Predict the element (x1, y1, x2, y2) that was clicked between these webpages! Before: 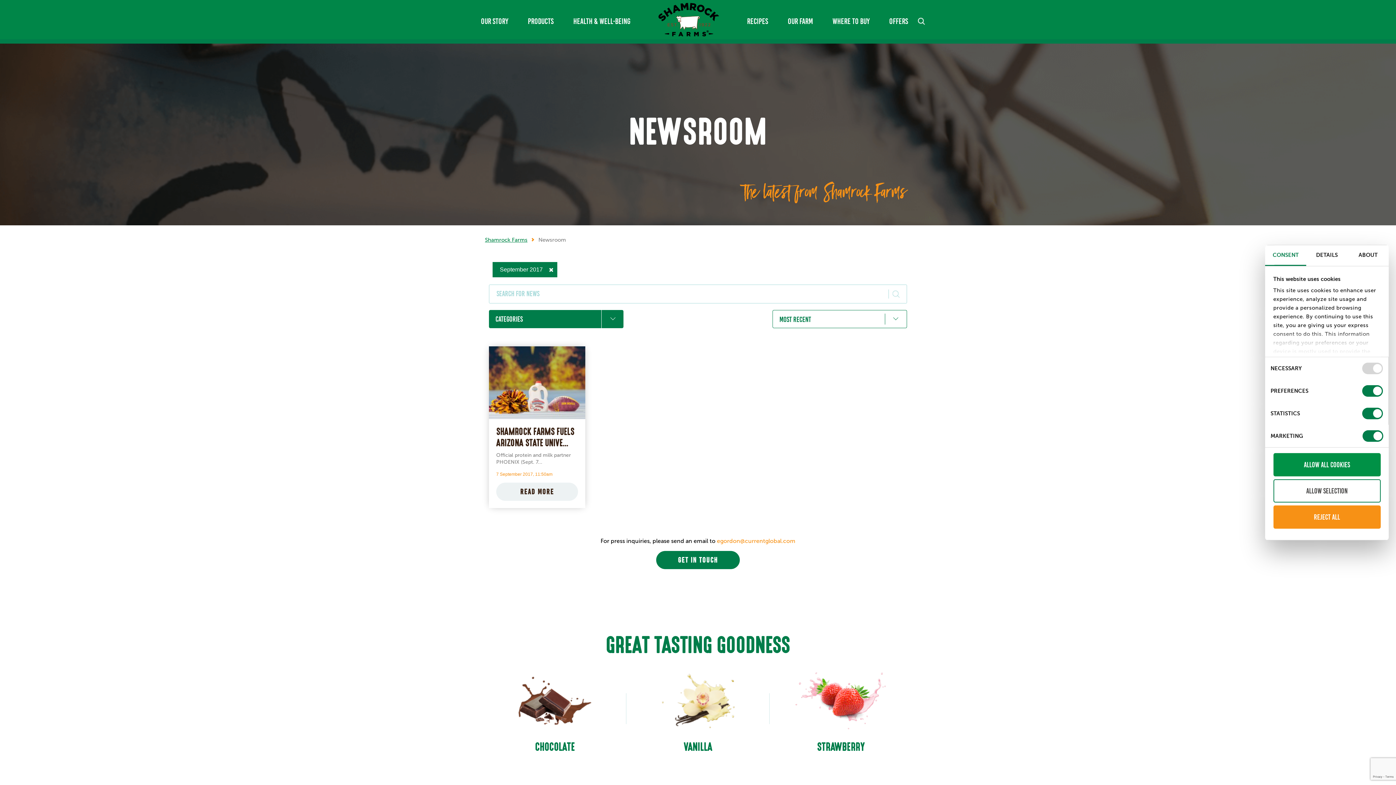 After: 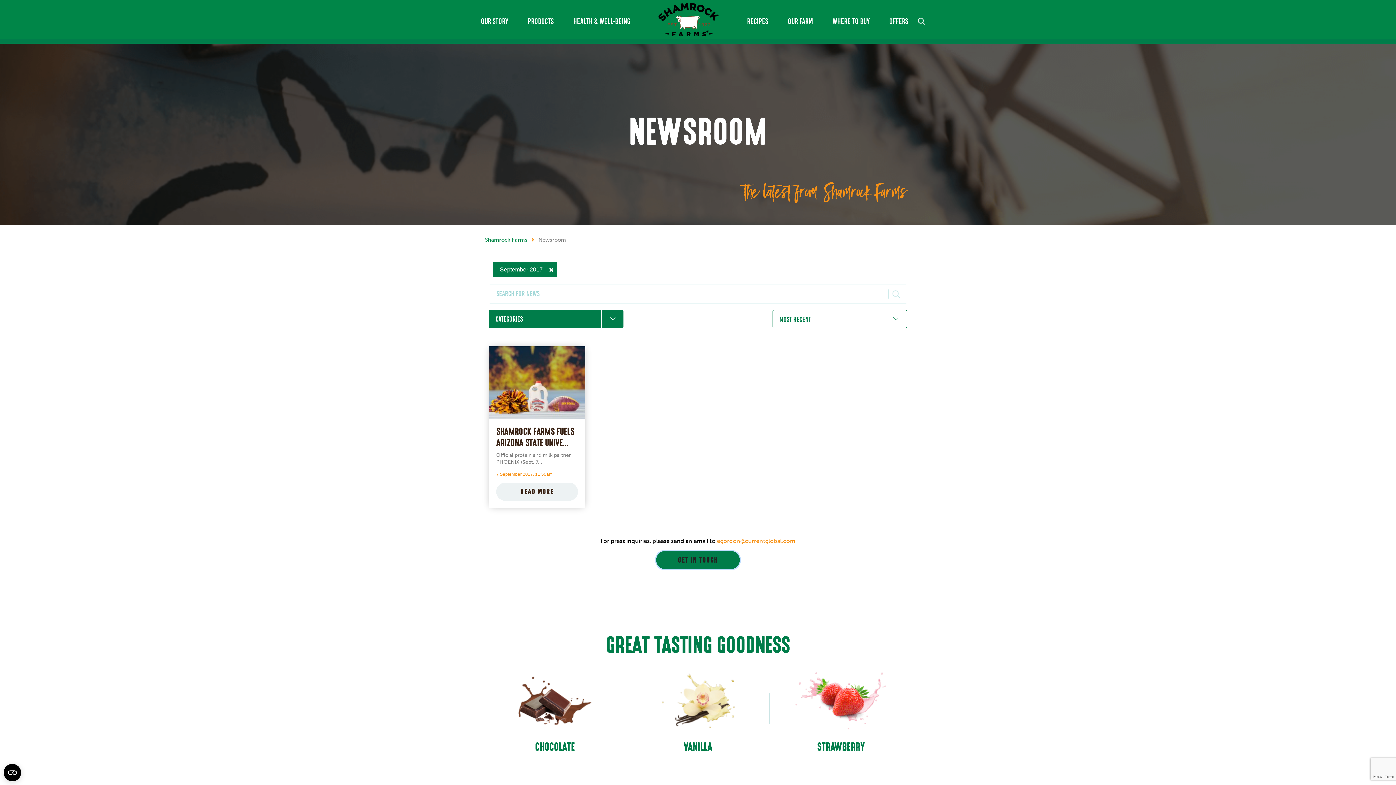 Action: label: Get in touch bbox: (656, 551, 740, 569)